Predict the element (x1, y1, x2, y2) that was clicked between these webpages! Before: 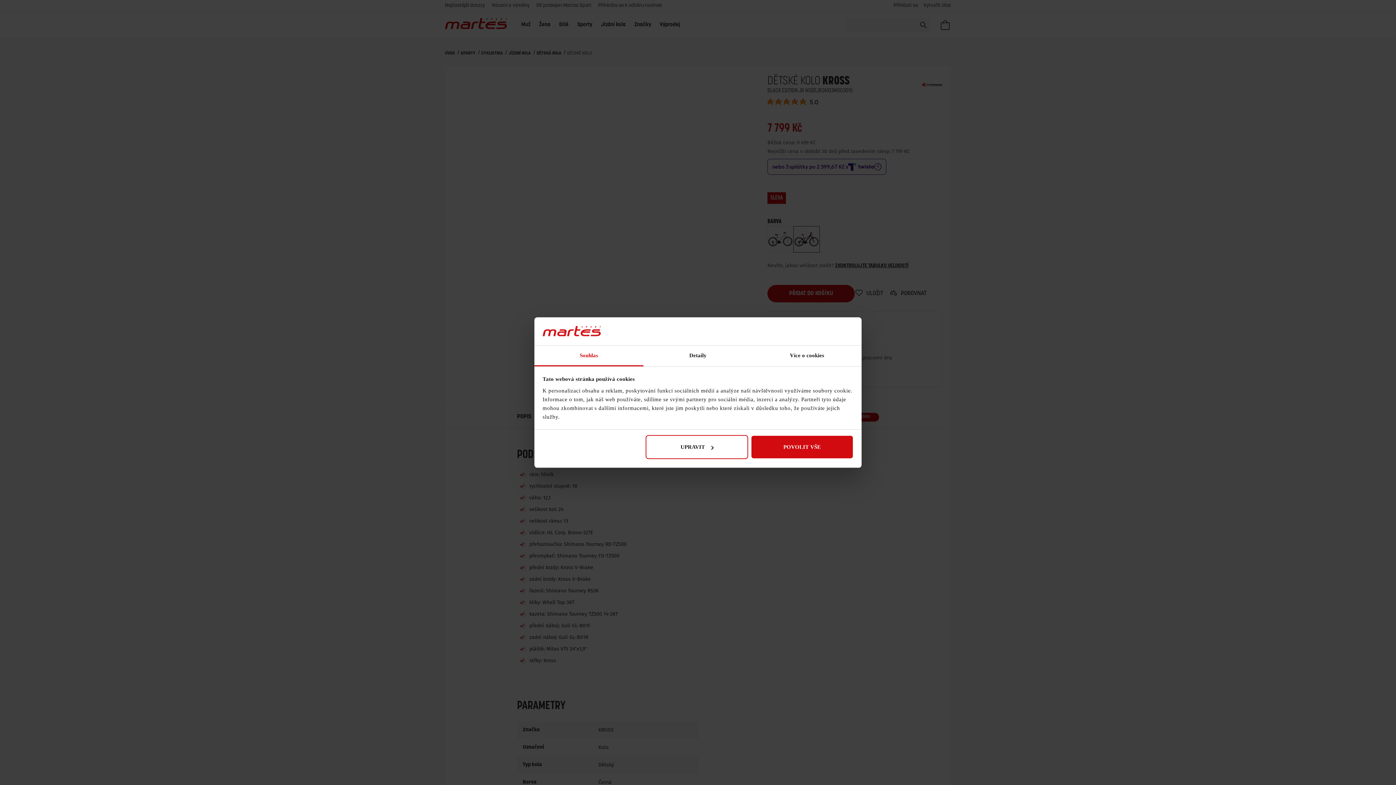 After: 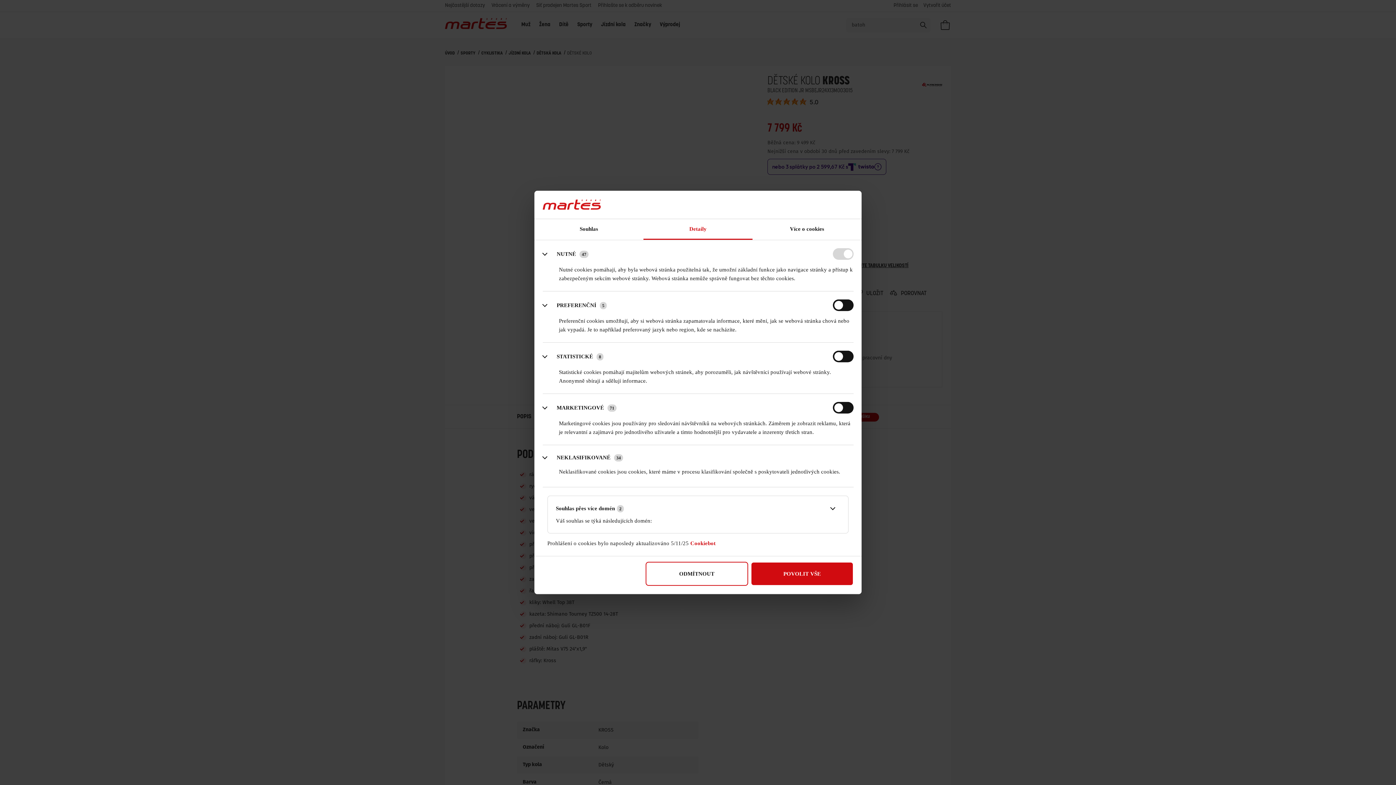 Action: label: Detaily bbox: (643, 345, 752, 366)